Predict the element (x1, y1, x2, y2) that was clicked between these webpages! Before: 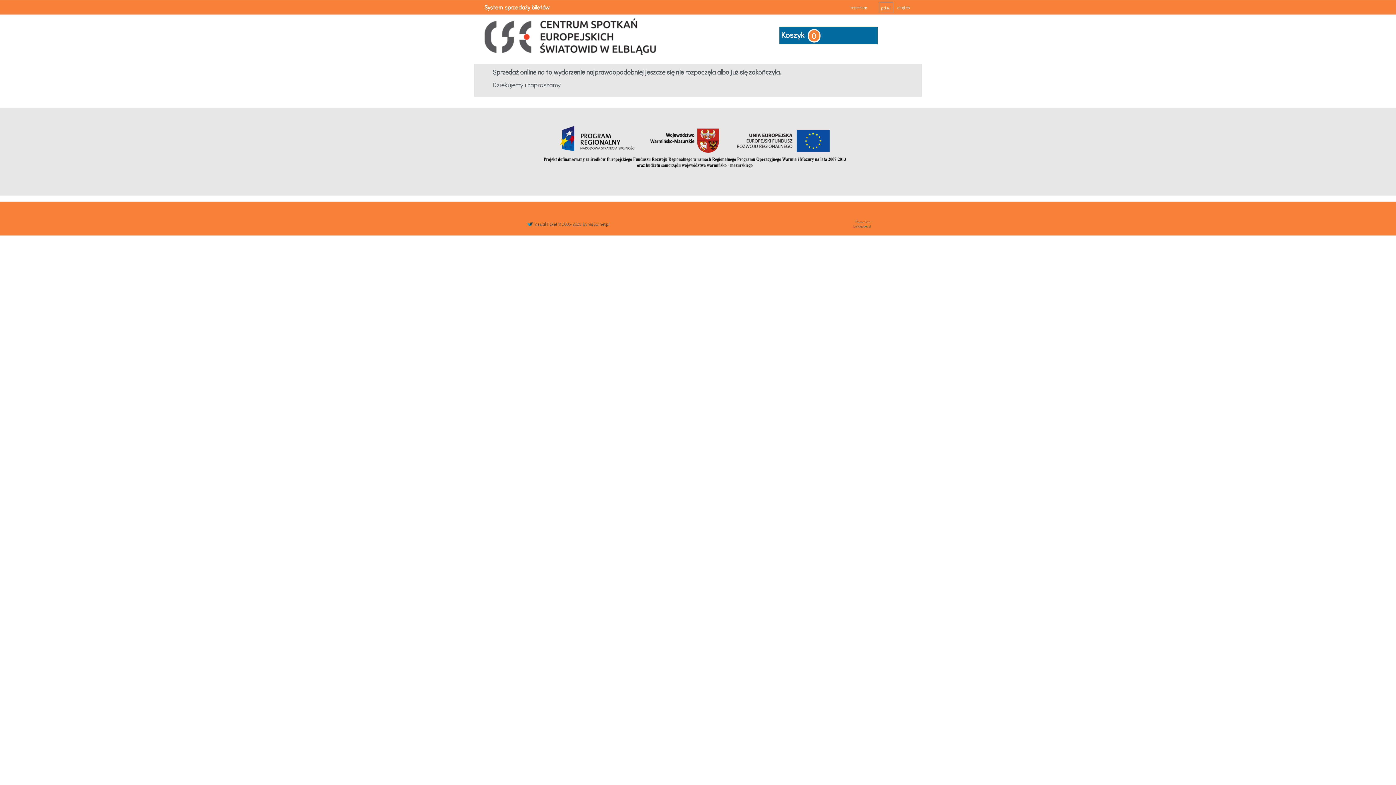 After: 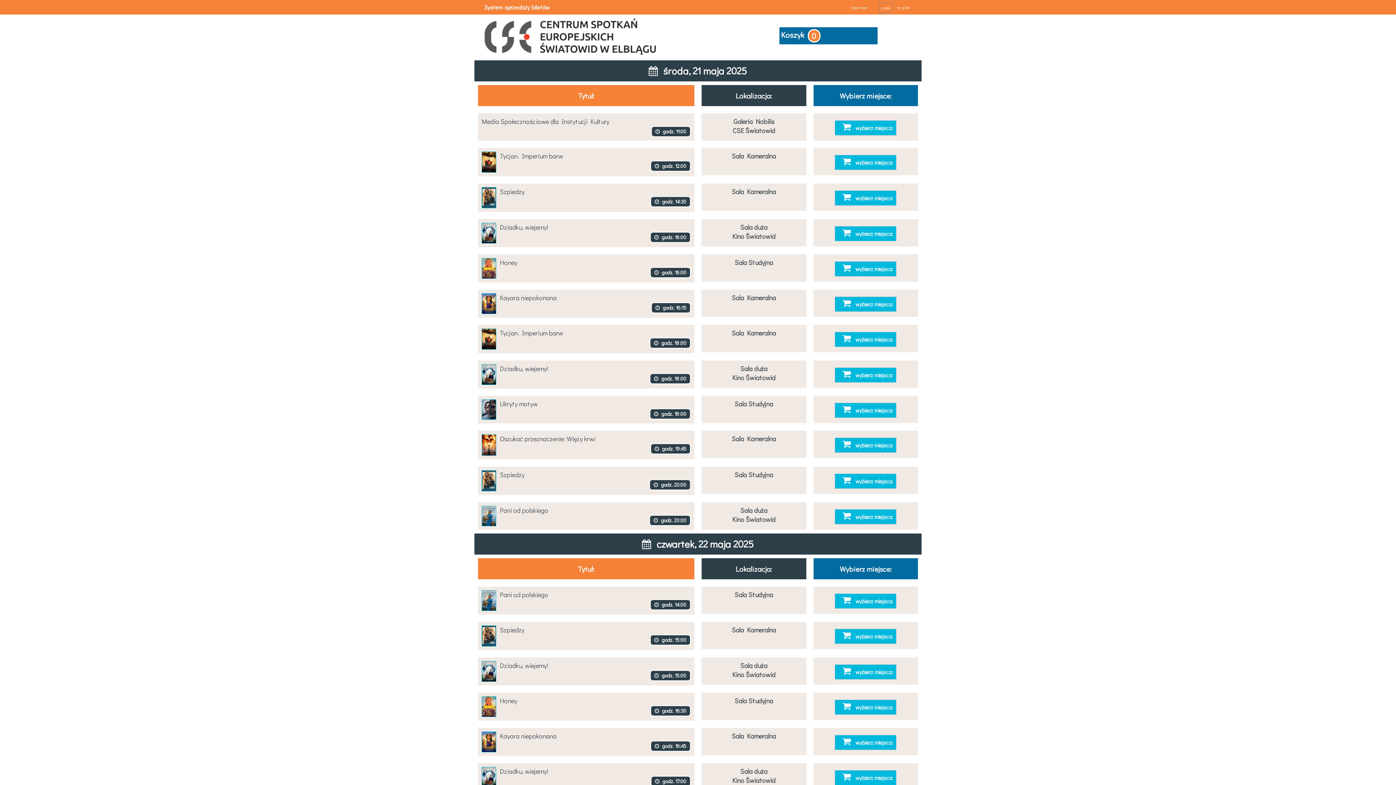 Action: bbox: (480, 33, 661, 39)